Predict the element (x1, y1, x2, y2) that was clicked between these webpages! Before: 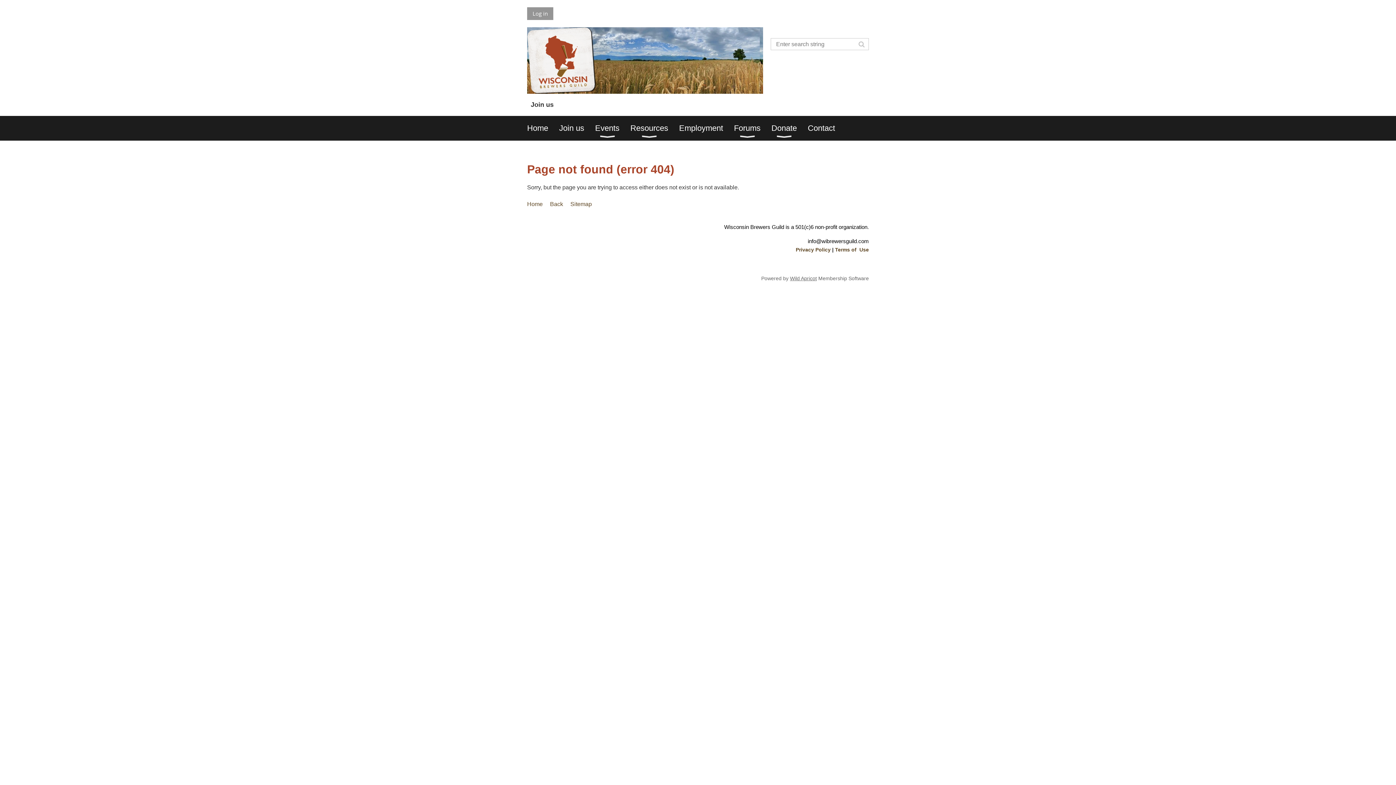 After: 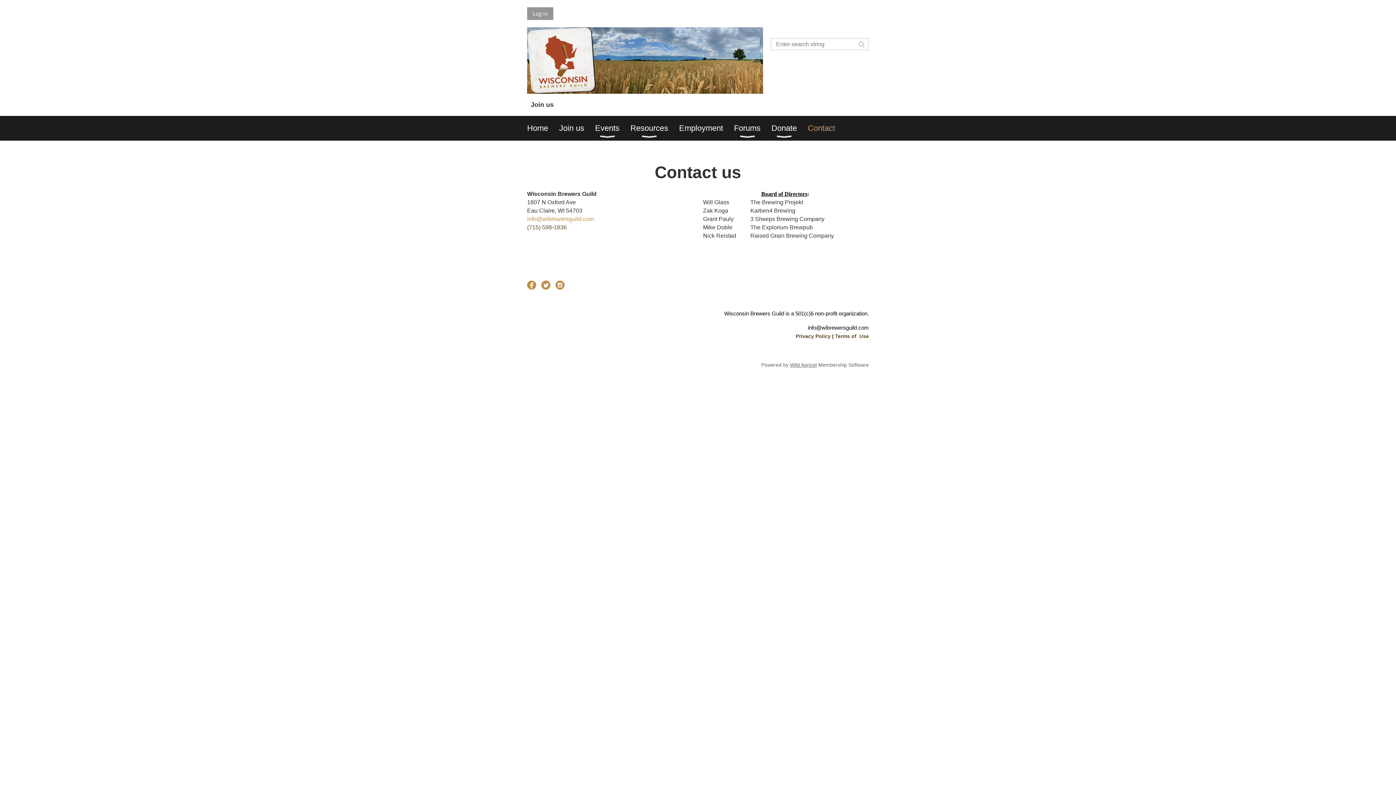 Action: label: Contact bbox: (808, 116, 846, 140)